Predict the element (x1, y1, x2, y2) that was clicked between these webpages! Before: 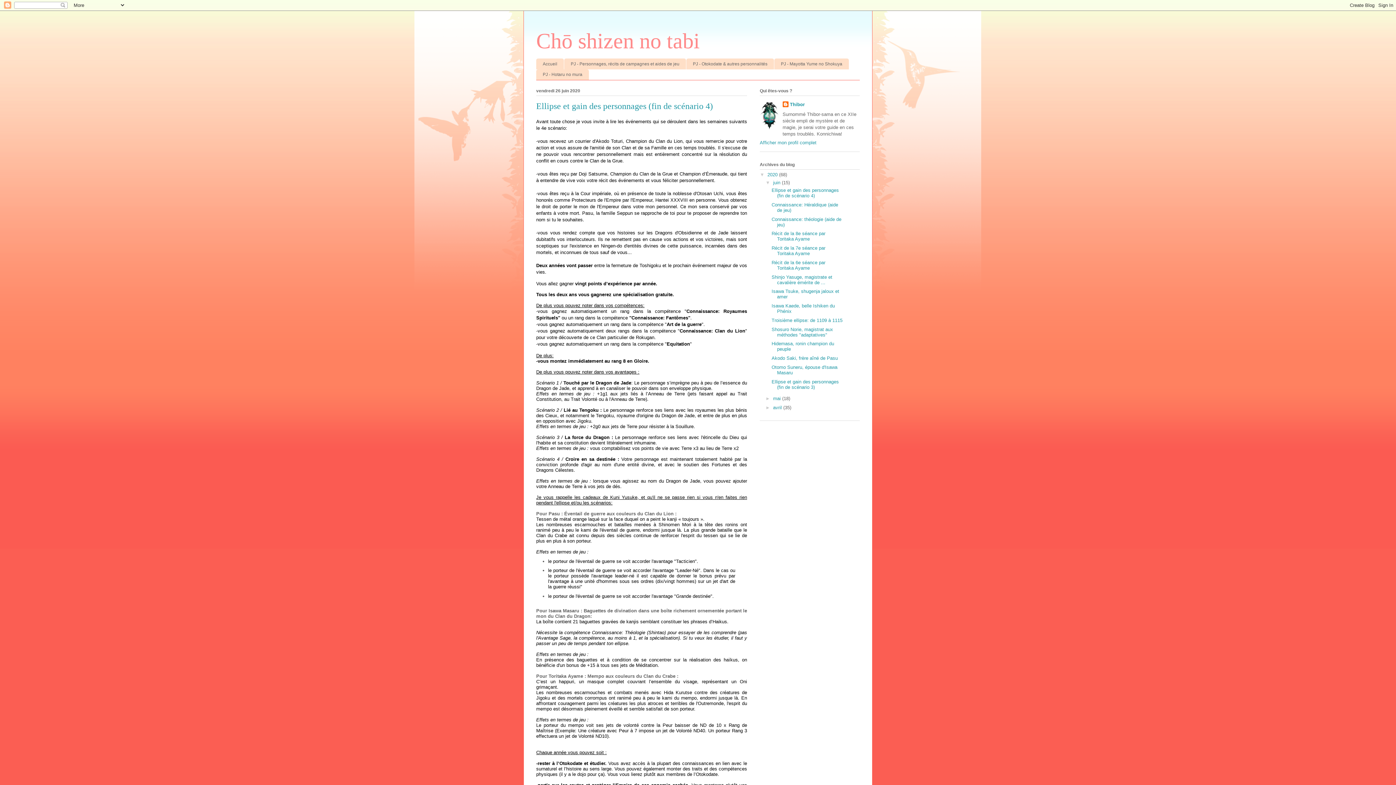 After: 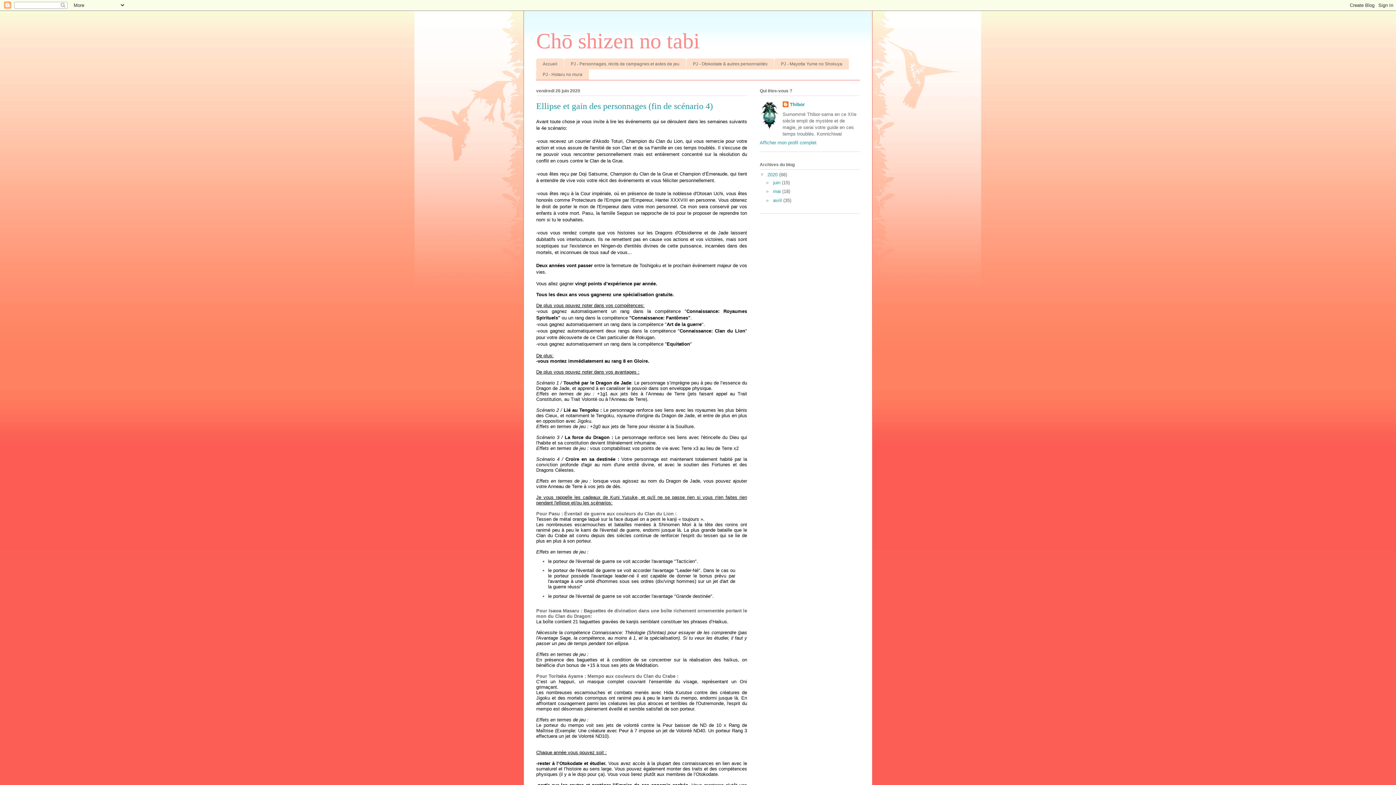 Action: label: ▼   bbox: (765, 179, 773, 185)